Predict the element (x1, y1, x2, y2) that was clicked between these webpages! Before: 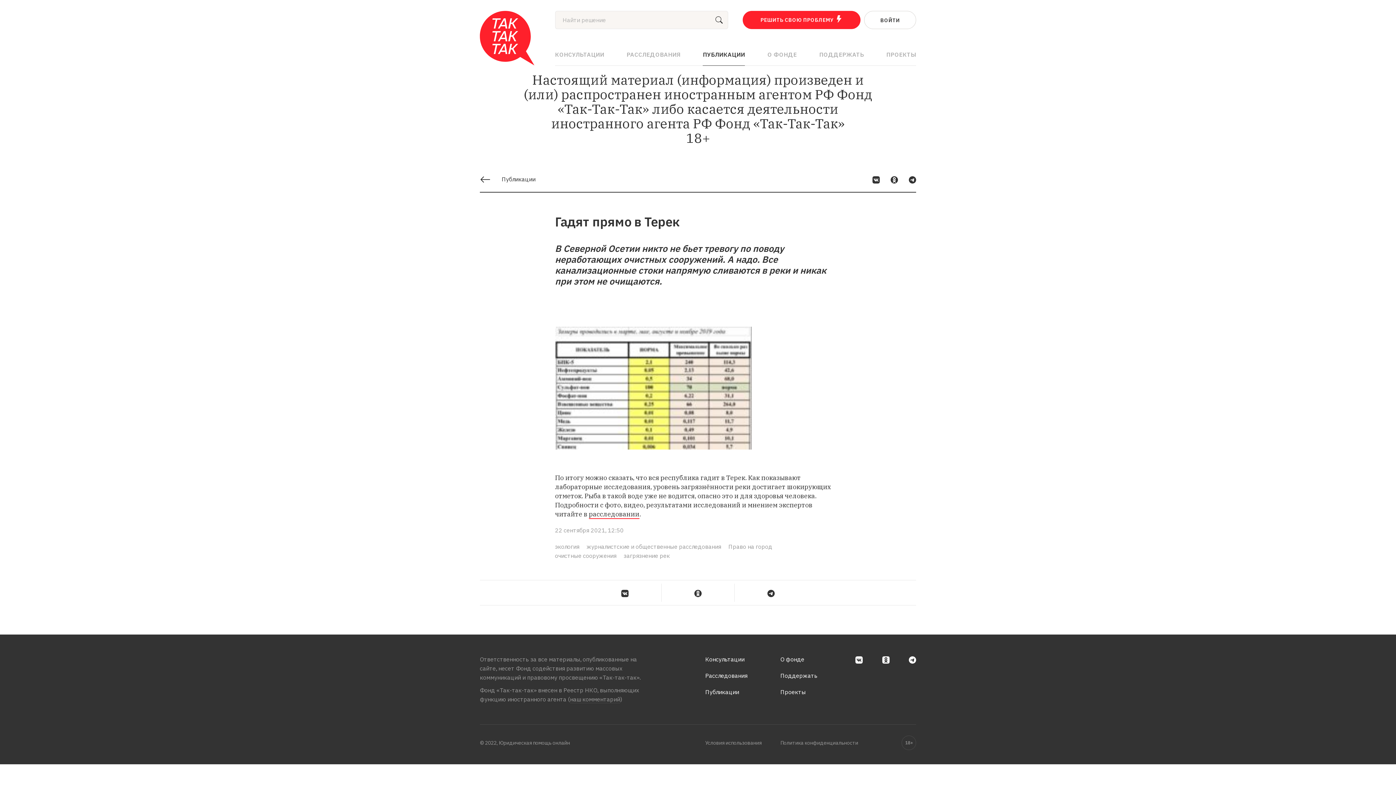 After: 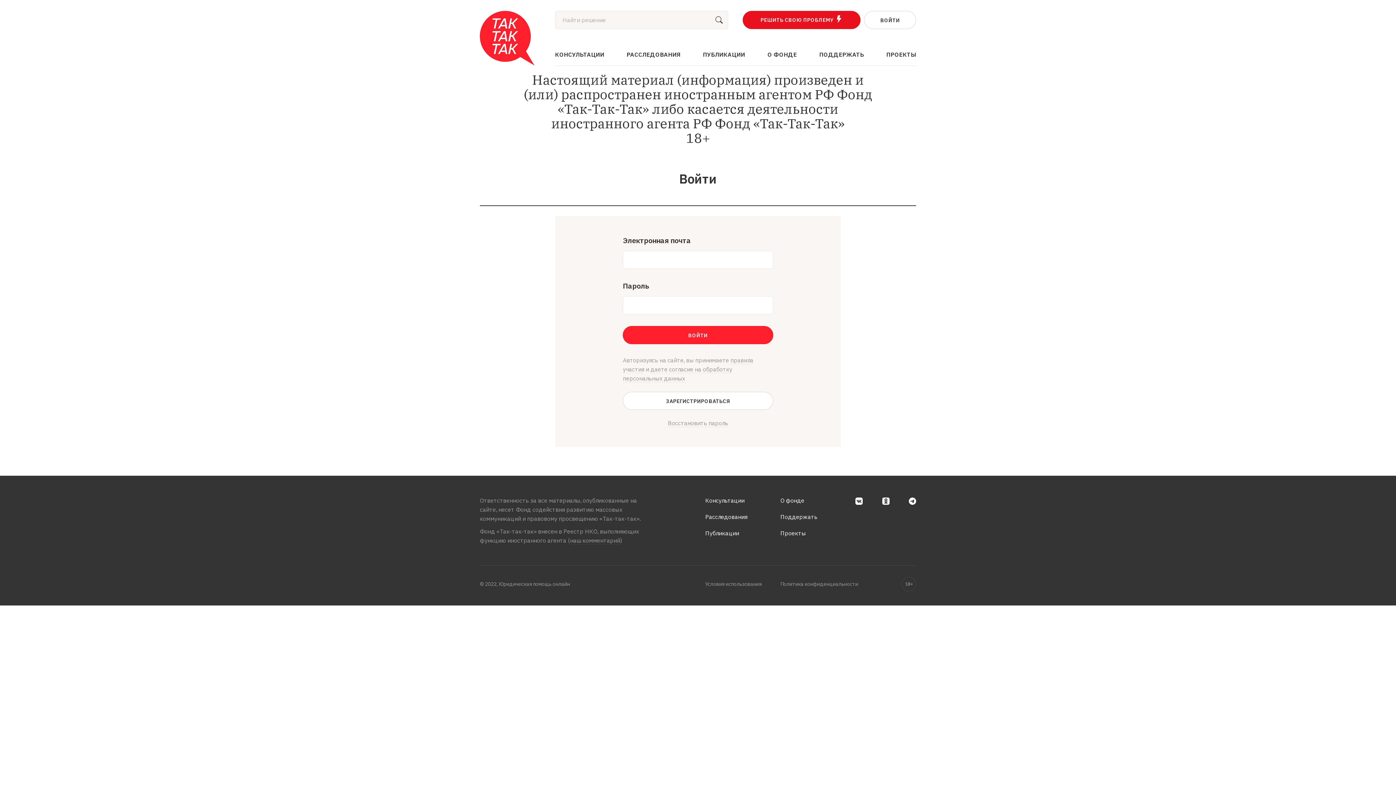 Action: label: РЕШИТЬ СВОЮ ПРОБЛЕМУ bbox: (743, 10, 860, 29)